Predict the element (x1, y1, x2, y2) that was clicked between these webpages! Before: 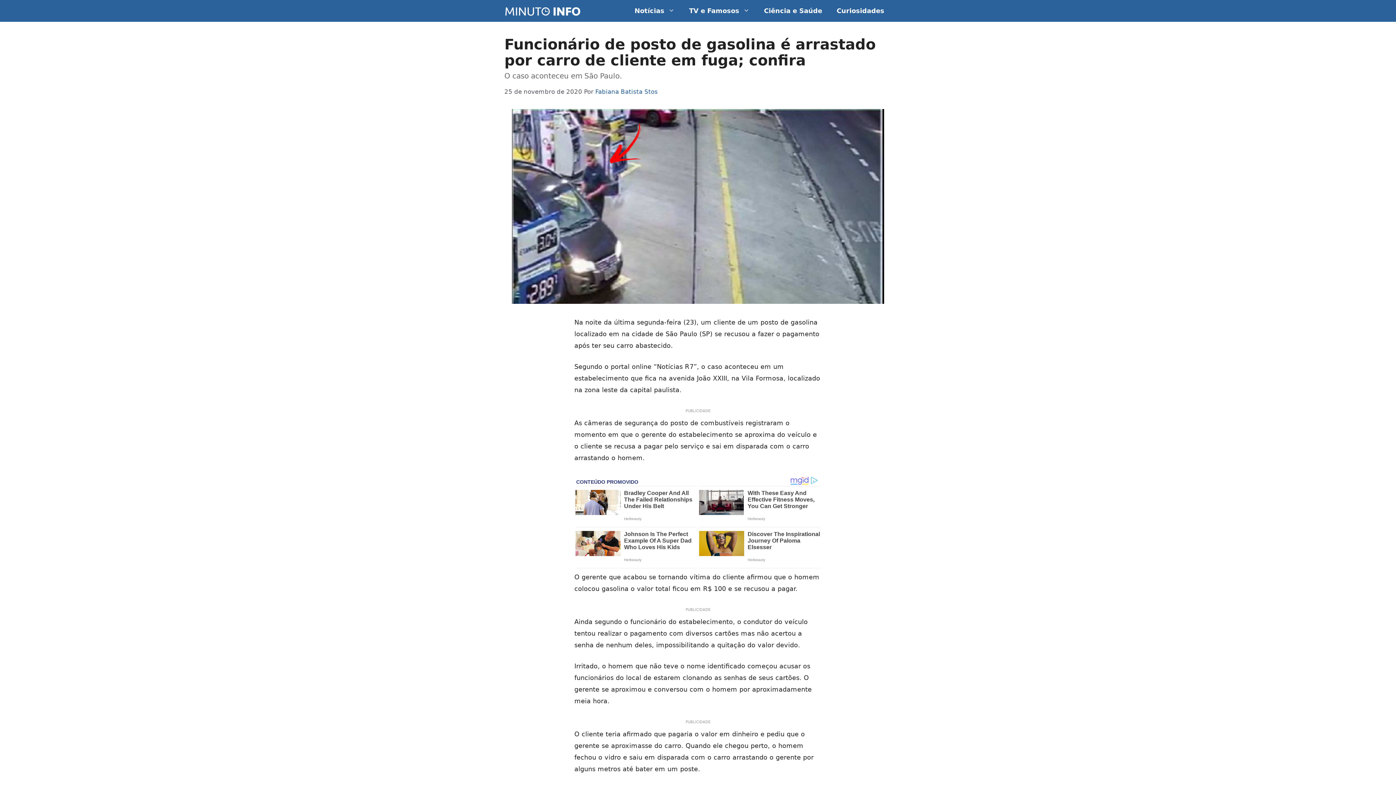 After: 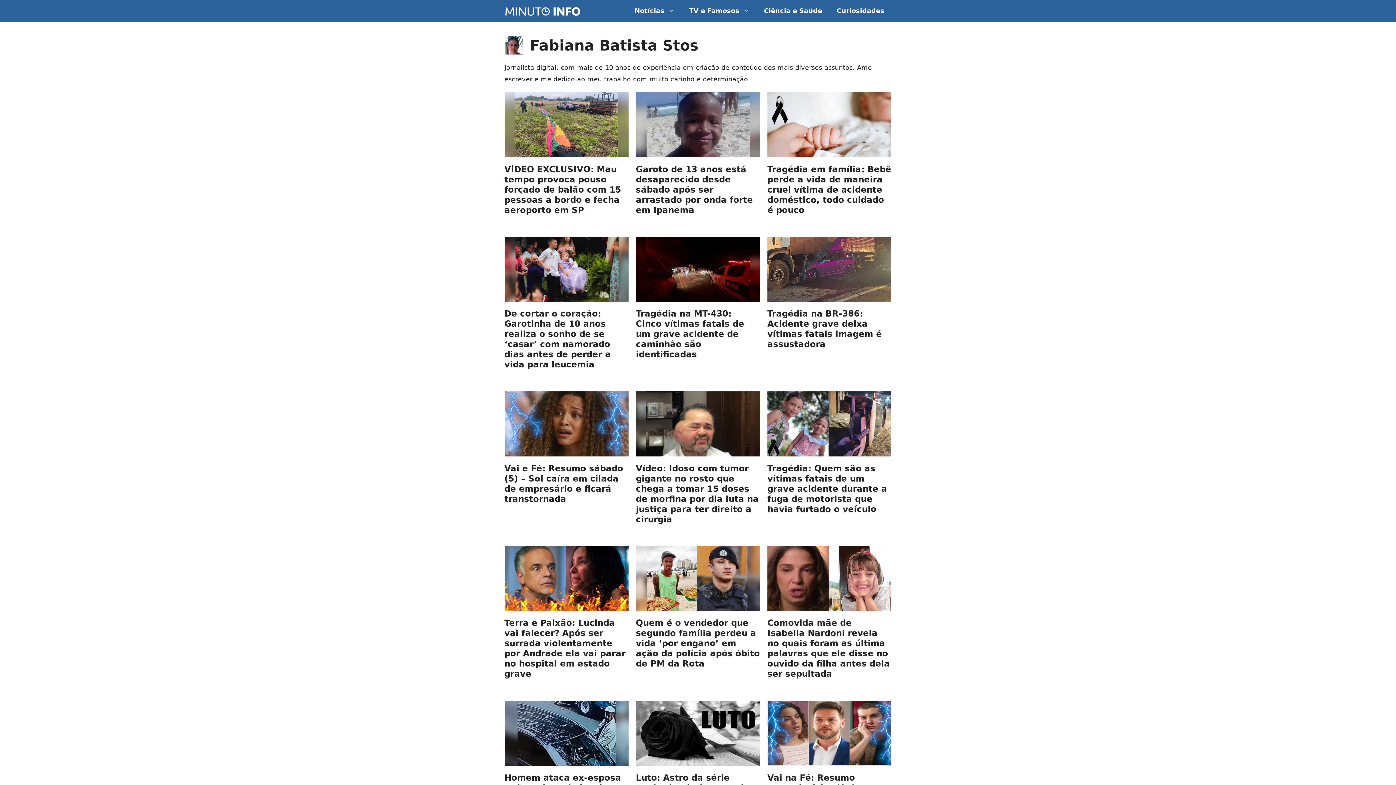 Action: label: Fabiana Batista Stos bbox: (595, 88, 658, 95)